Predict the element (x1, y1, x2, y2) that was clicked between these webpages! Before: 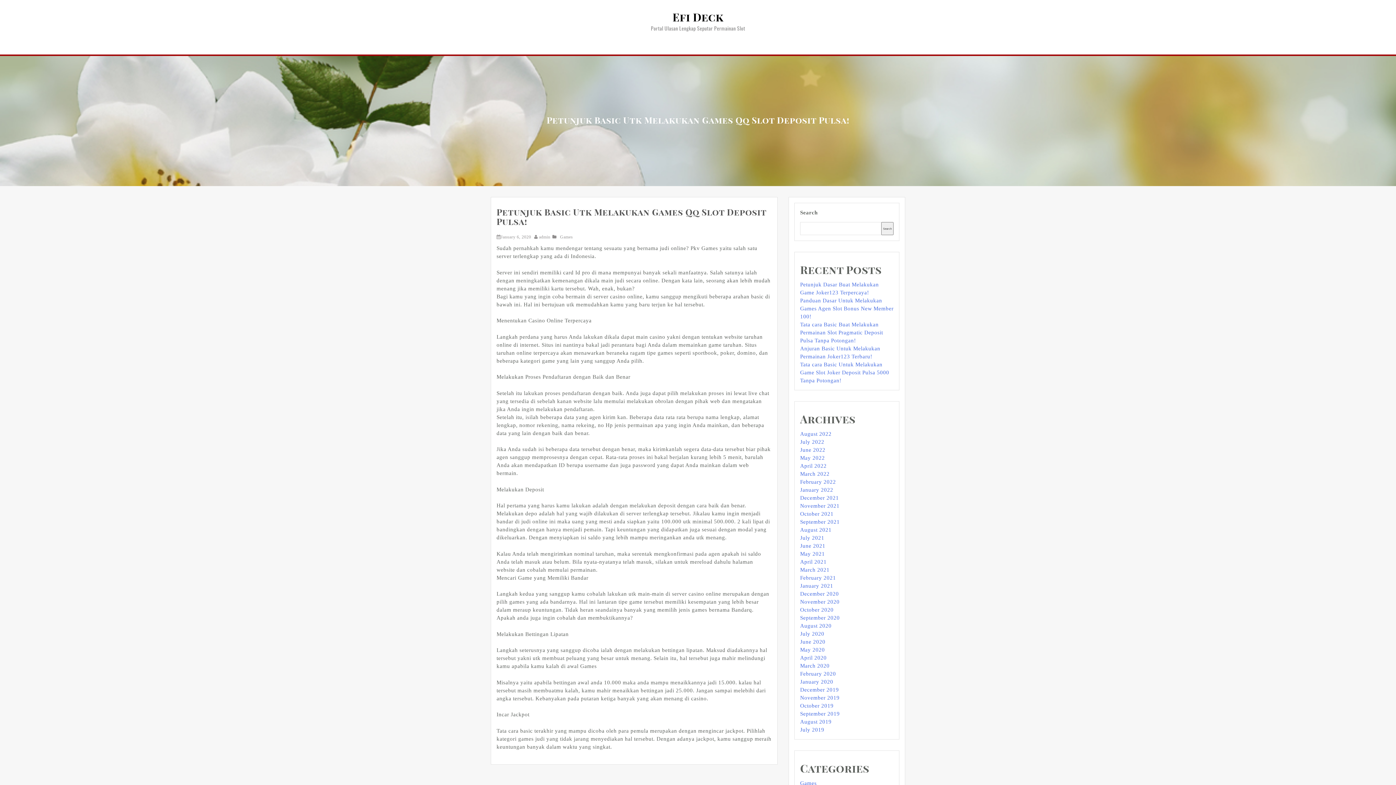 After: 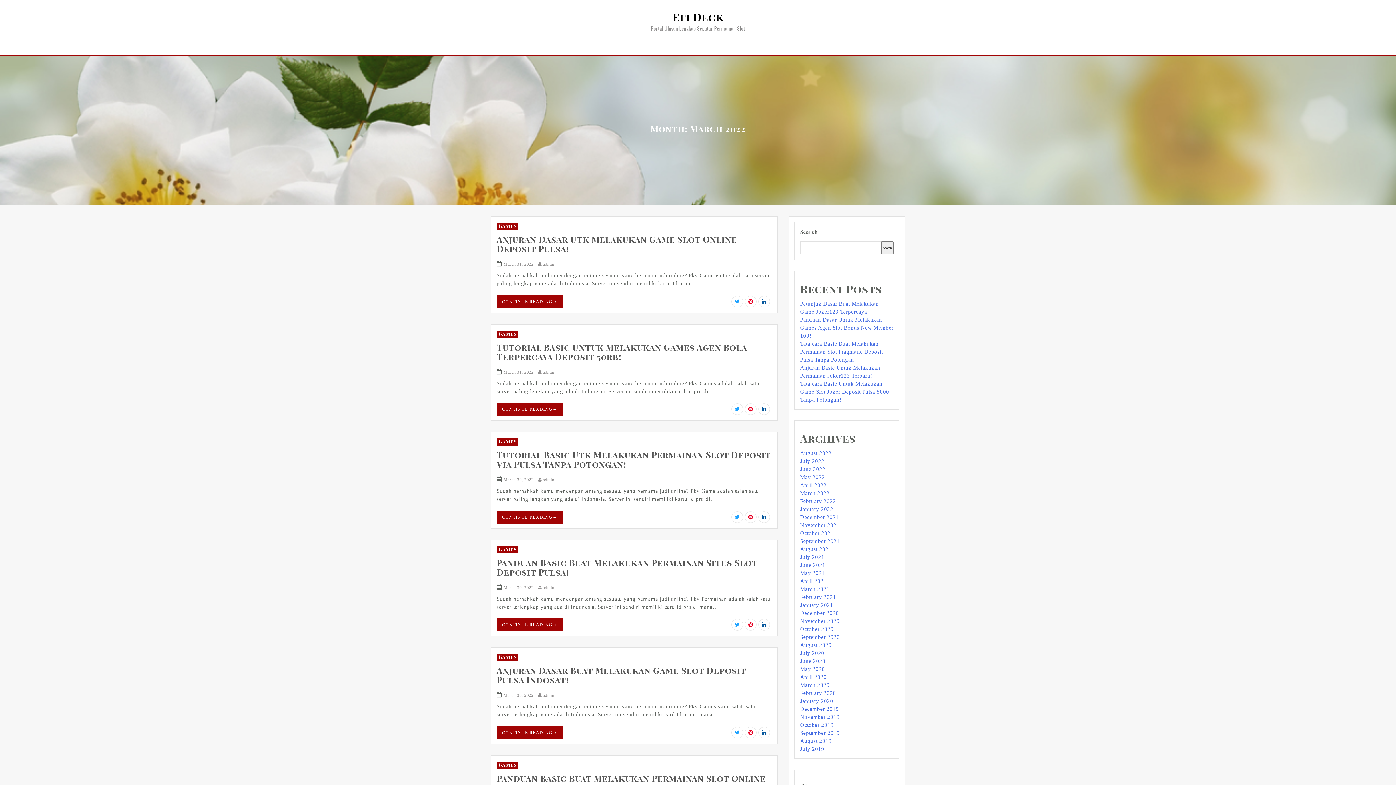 Action: label: March 2022 bbox: (800, 471, 829, 477)